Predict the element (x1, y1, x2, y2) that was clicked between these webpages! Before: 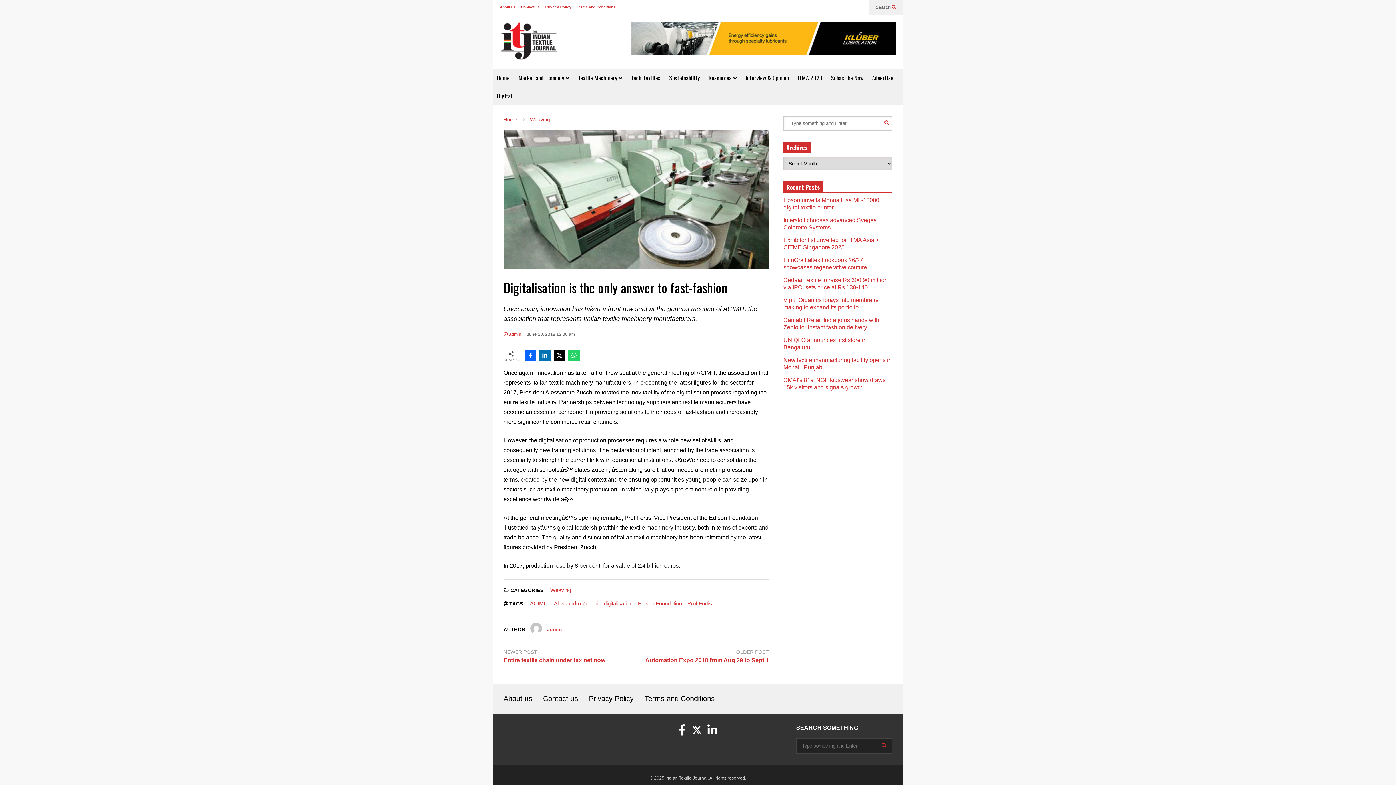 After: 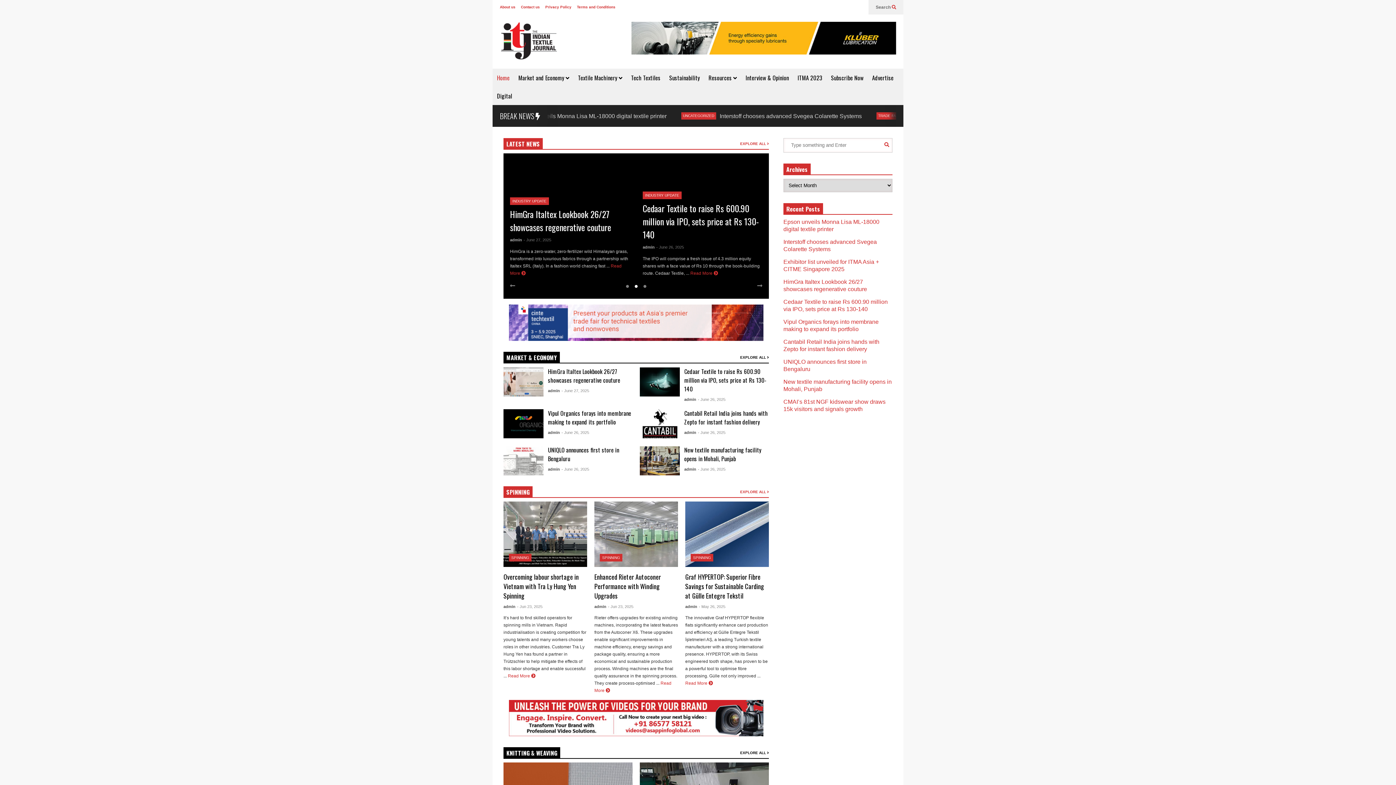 Action: bbox: (503, 116, 517, 122) label: Home